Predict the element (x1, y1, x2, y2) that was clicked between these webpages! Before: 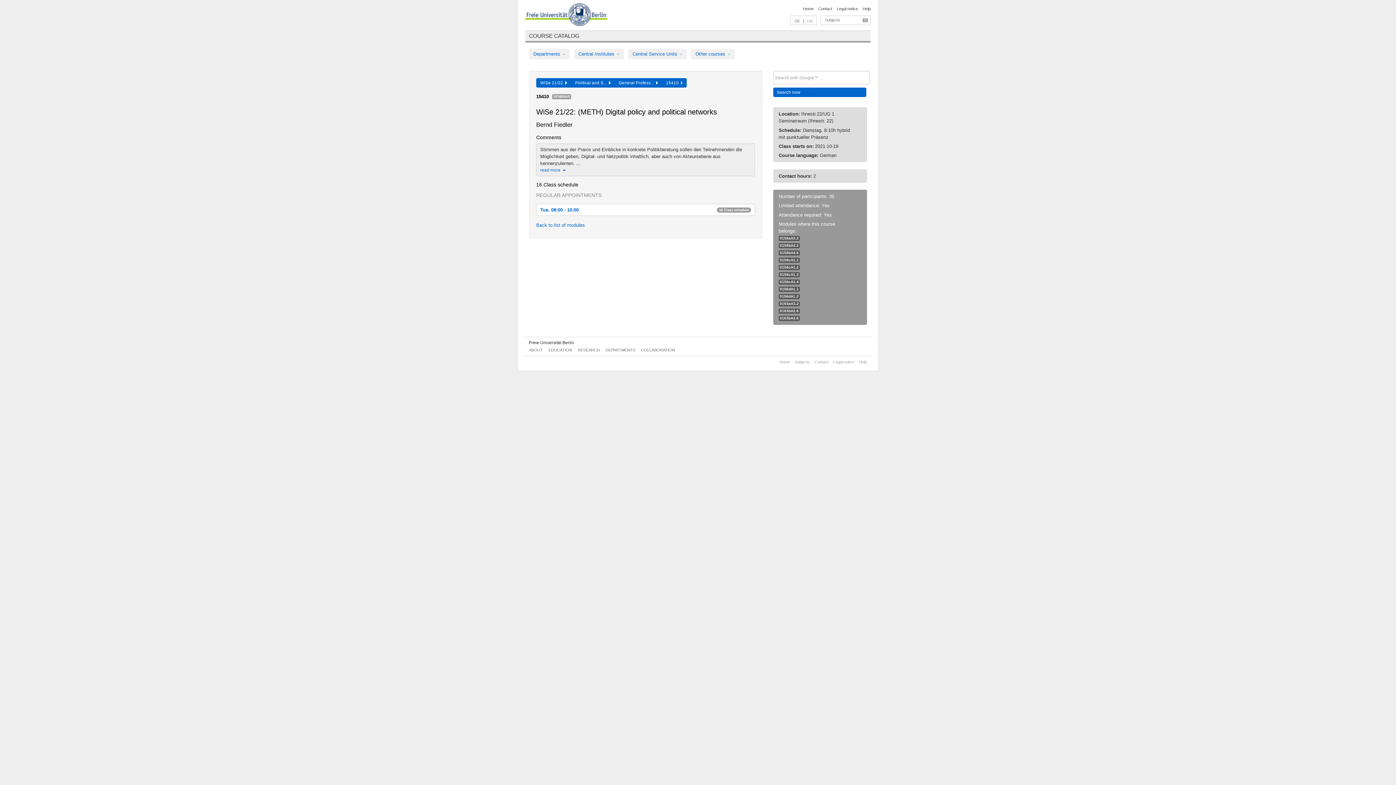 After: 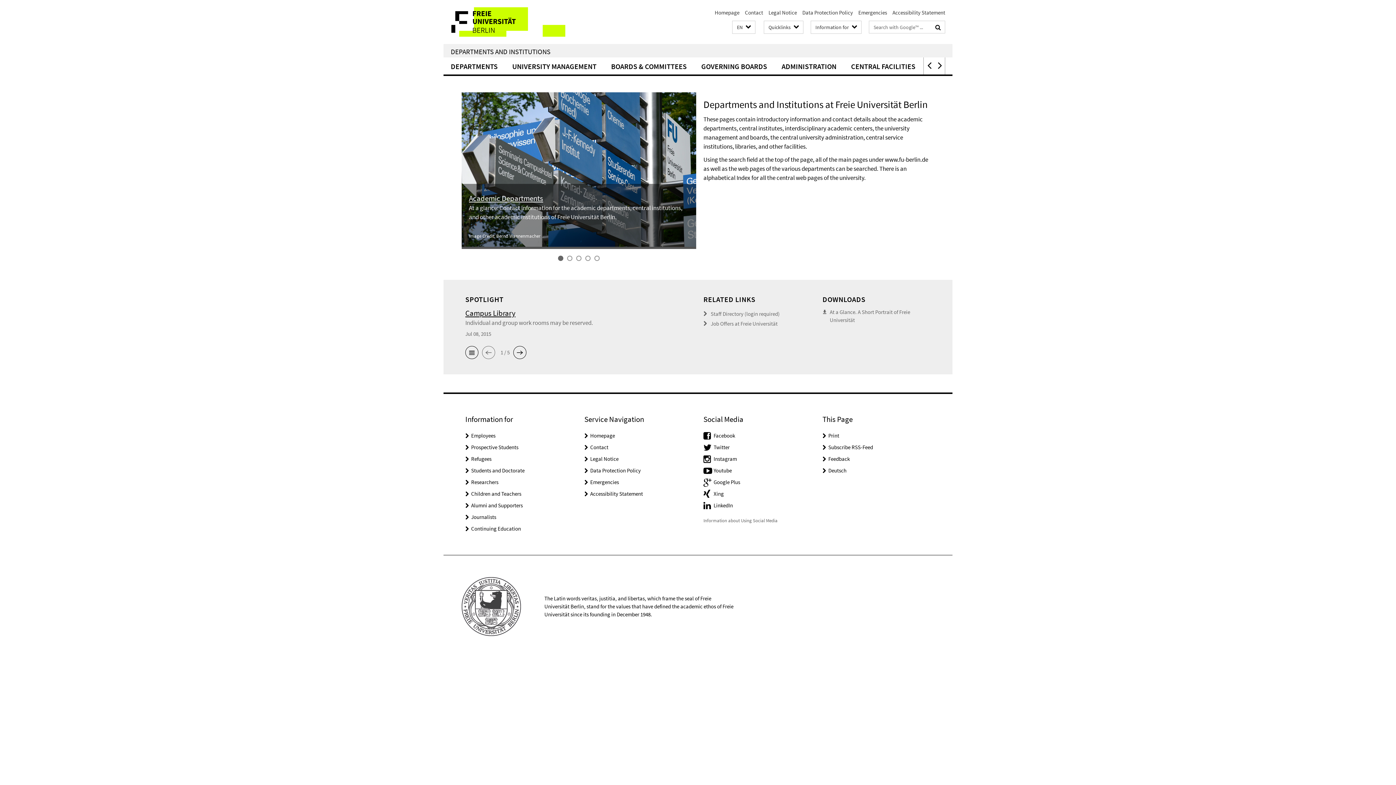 Action: bbox: (605, 348, 635, 352) label: DEPARTMENTS